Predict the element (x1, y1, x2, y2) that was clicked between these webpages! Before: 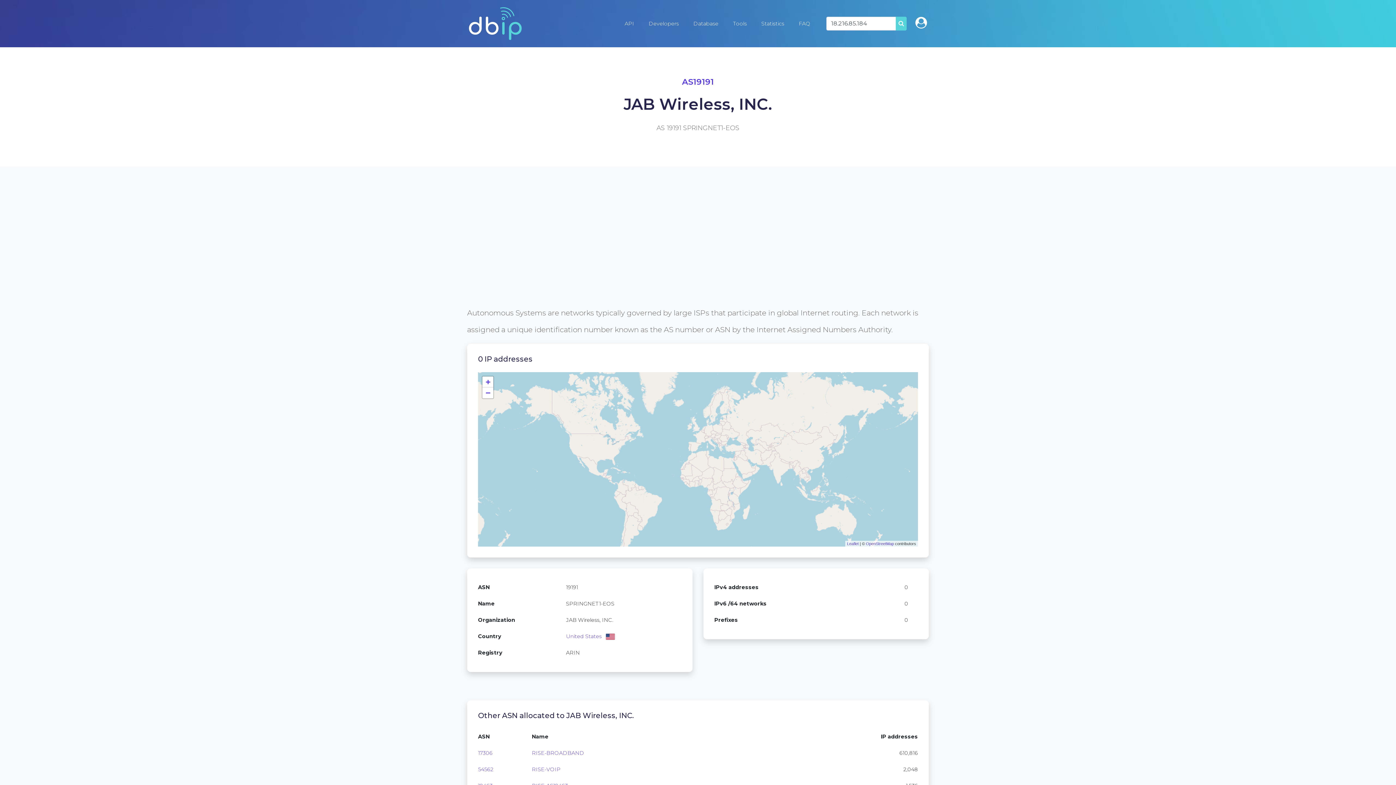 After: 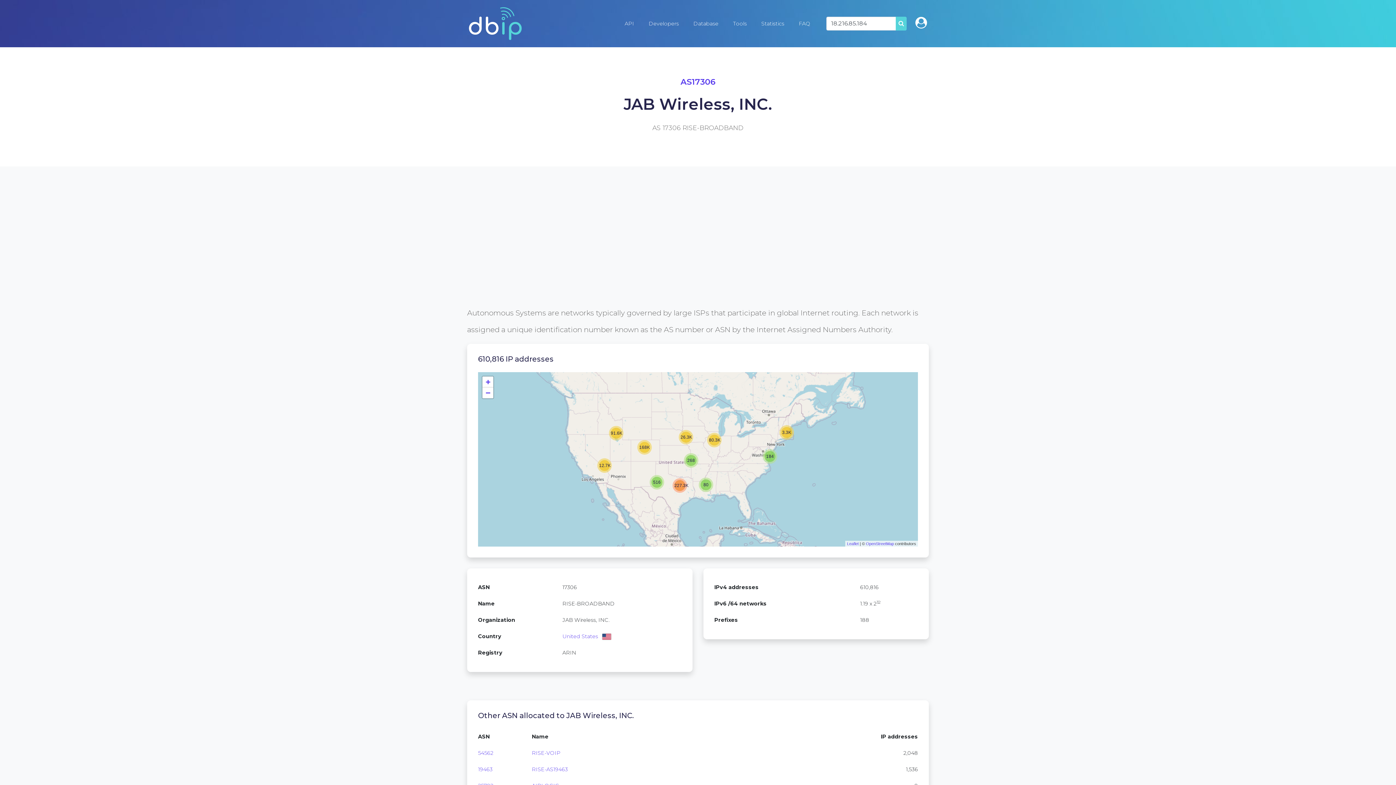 Action: bbox: (532, 750, 584, 756) label: RISE-BROADBAND